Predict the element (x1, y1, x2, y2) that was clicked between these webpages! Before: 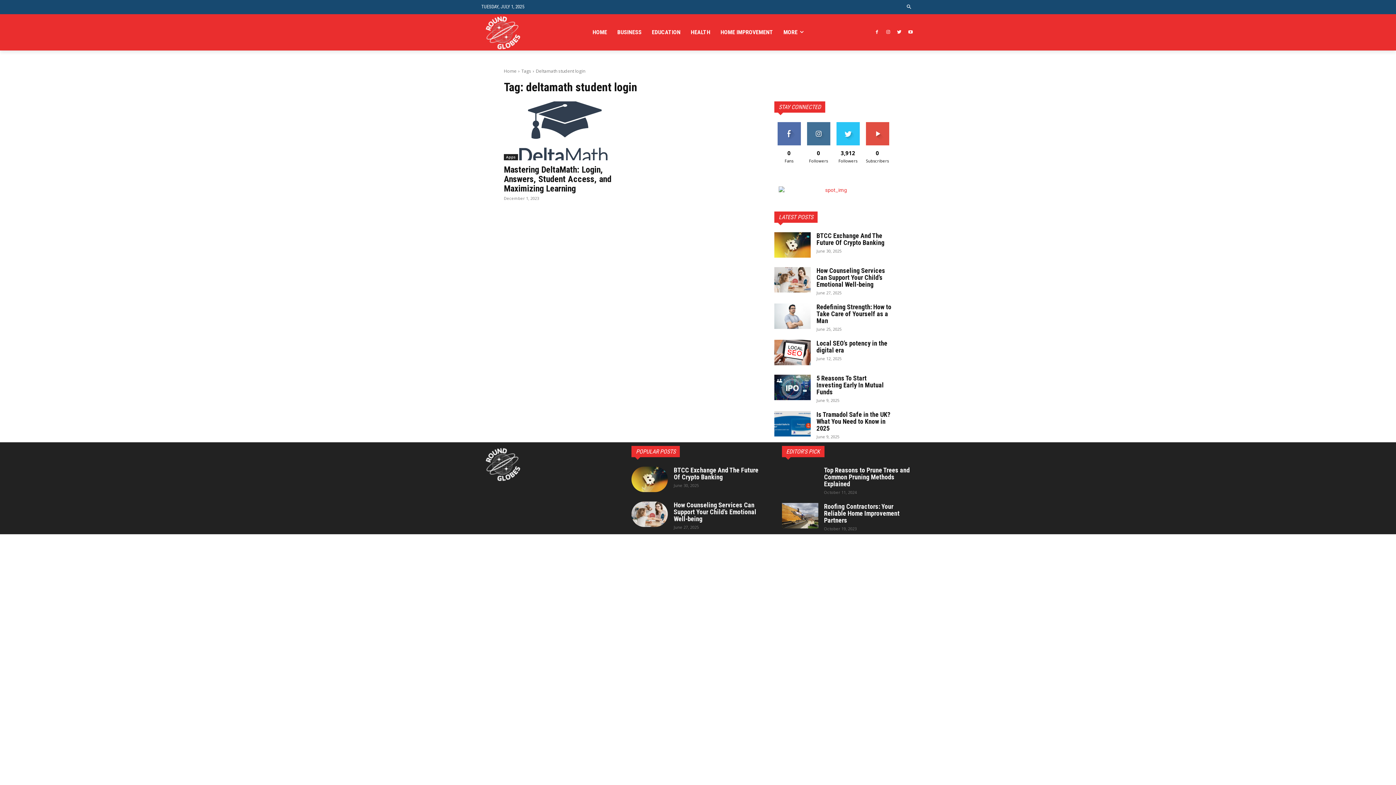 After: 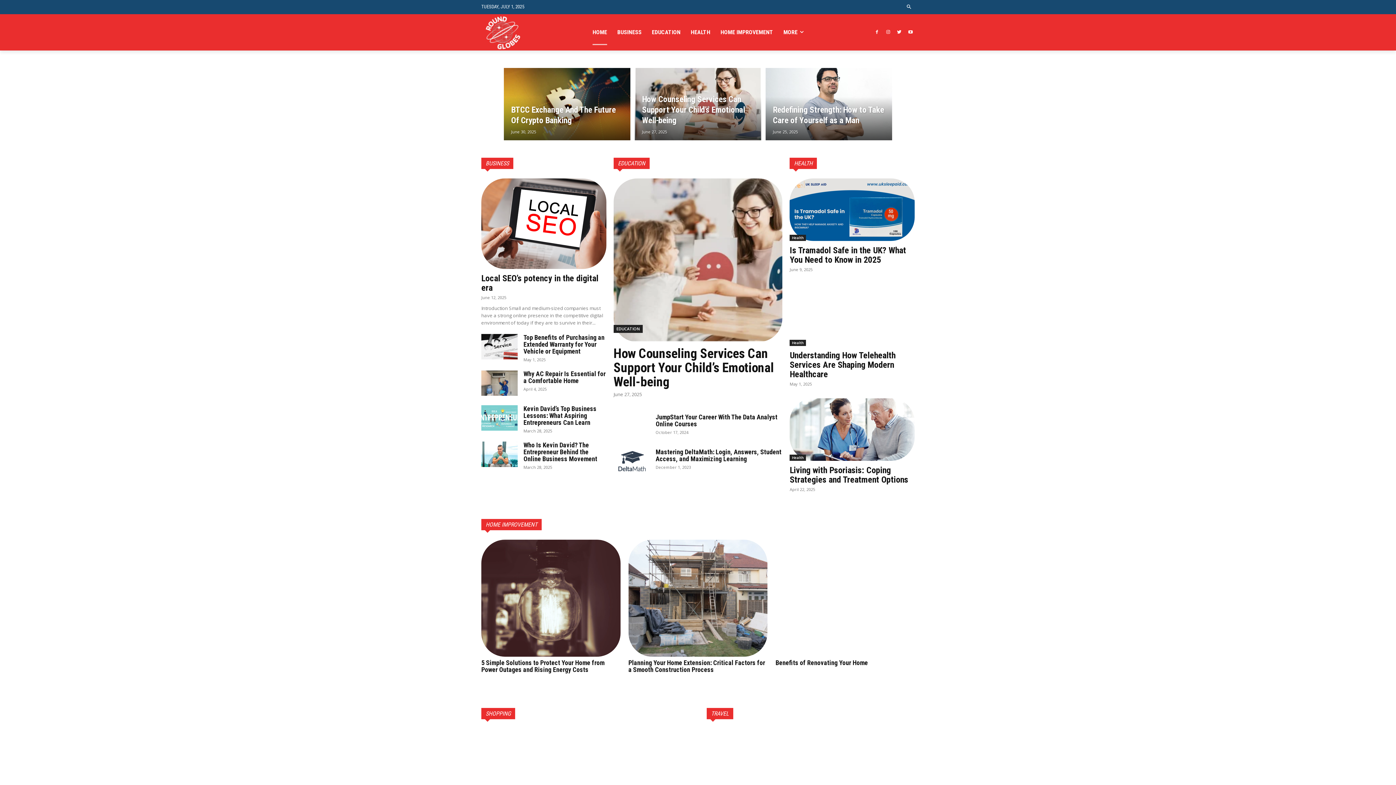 Action: bbox: (481, 14, 559, 50)